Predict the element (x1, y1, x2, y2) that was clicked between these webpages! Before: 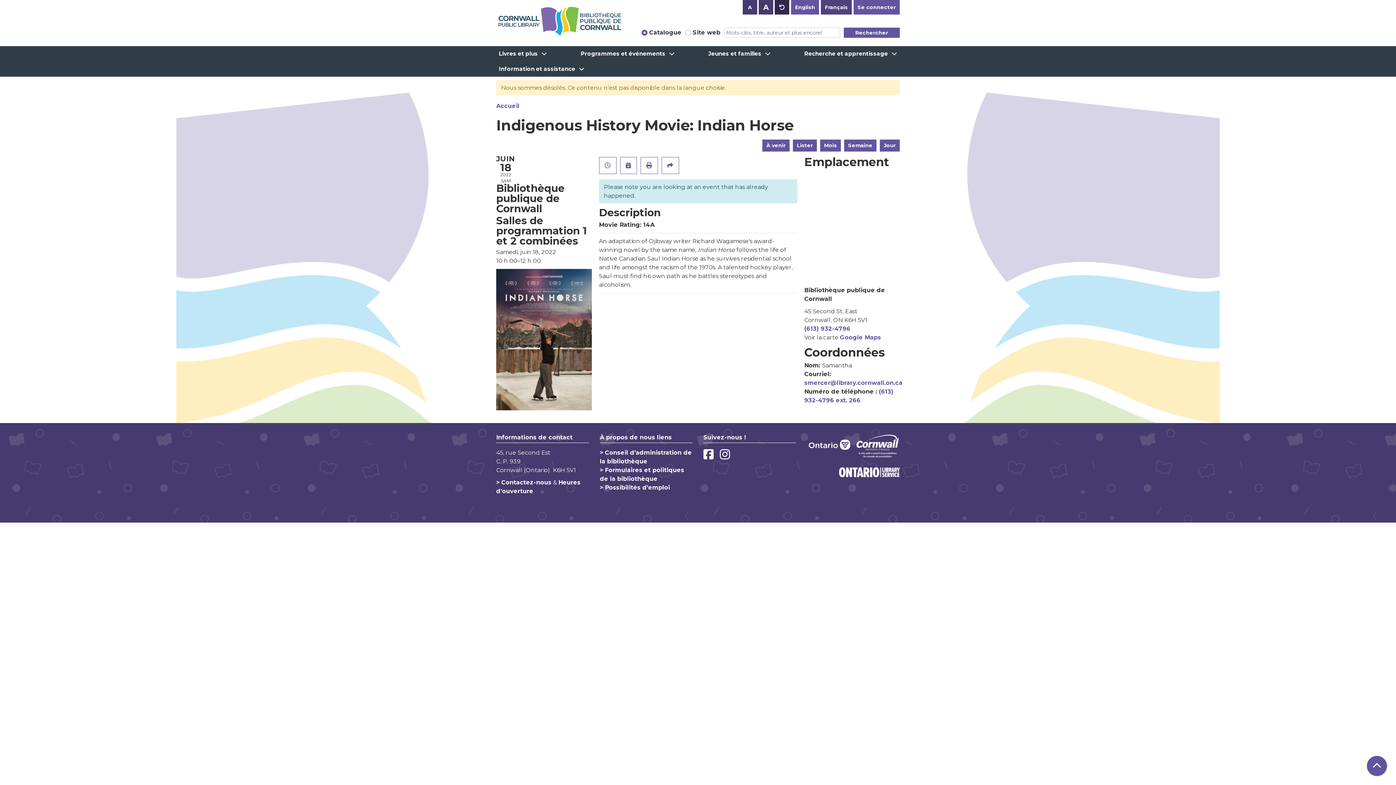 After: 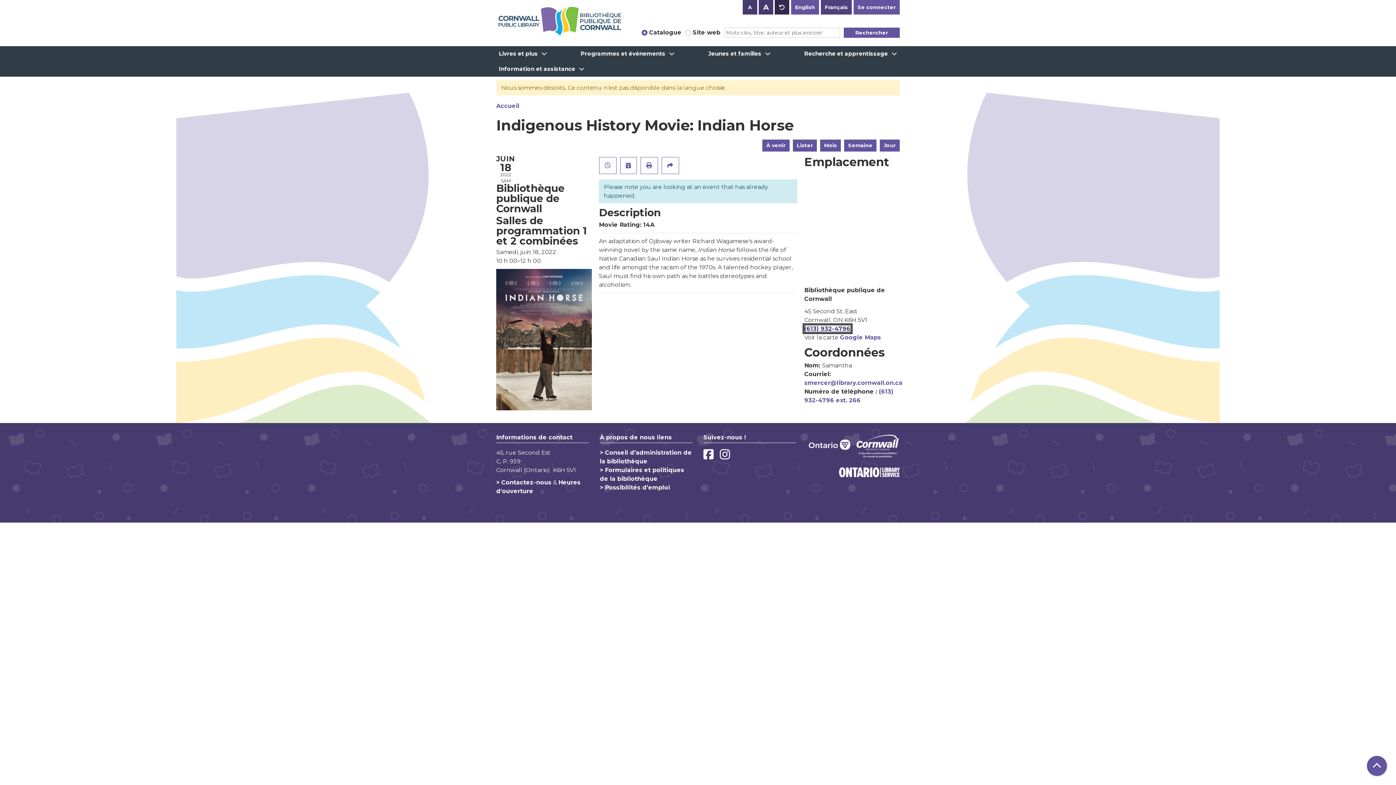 Action: label: (613) 932-4796 bbox: (804, 325, 850, 332)